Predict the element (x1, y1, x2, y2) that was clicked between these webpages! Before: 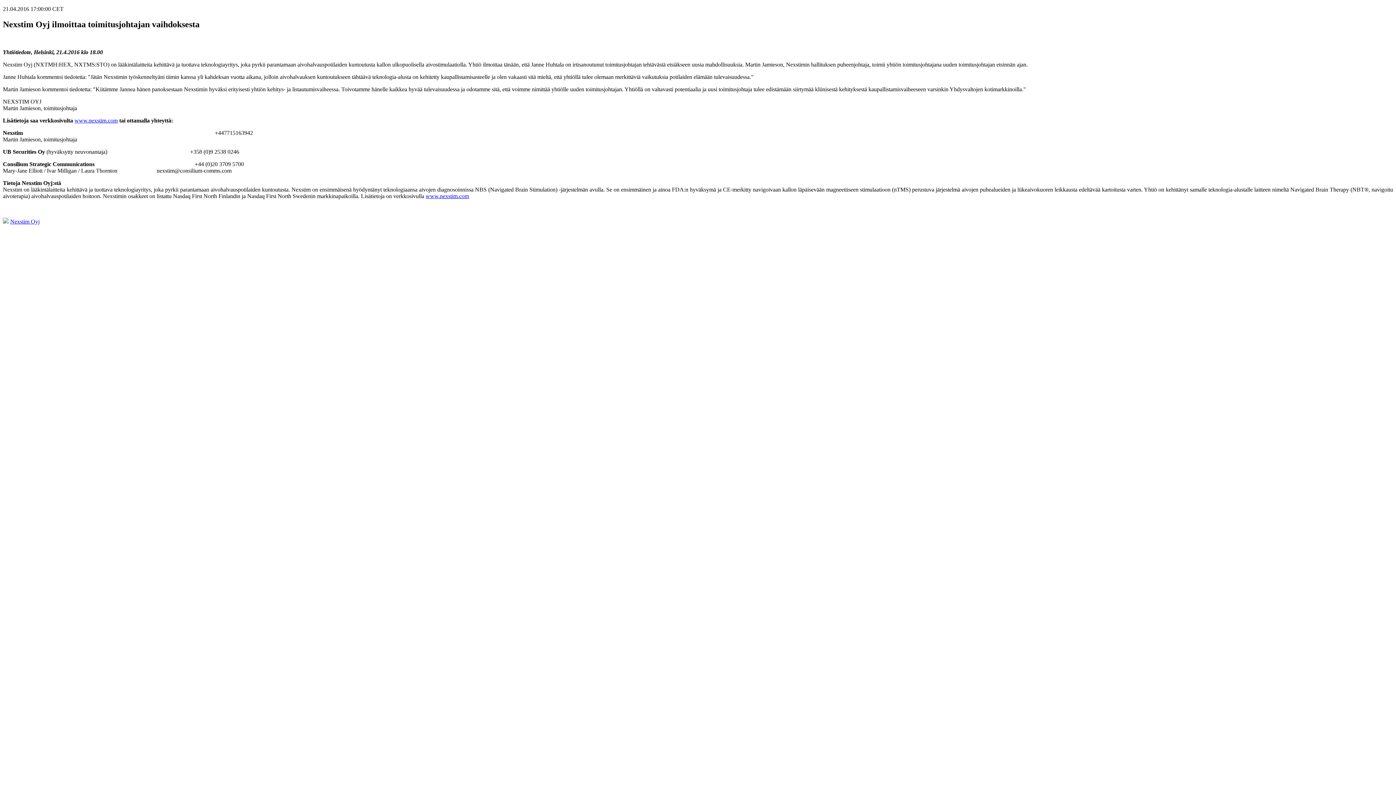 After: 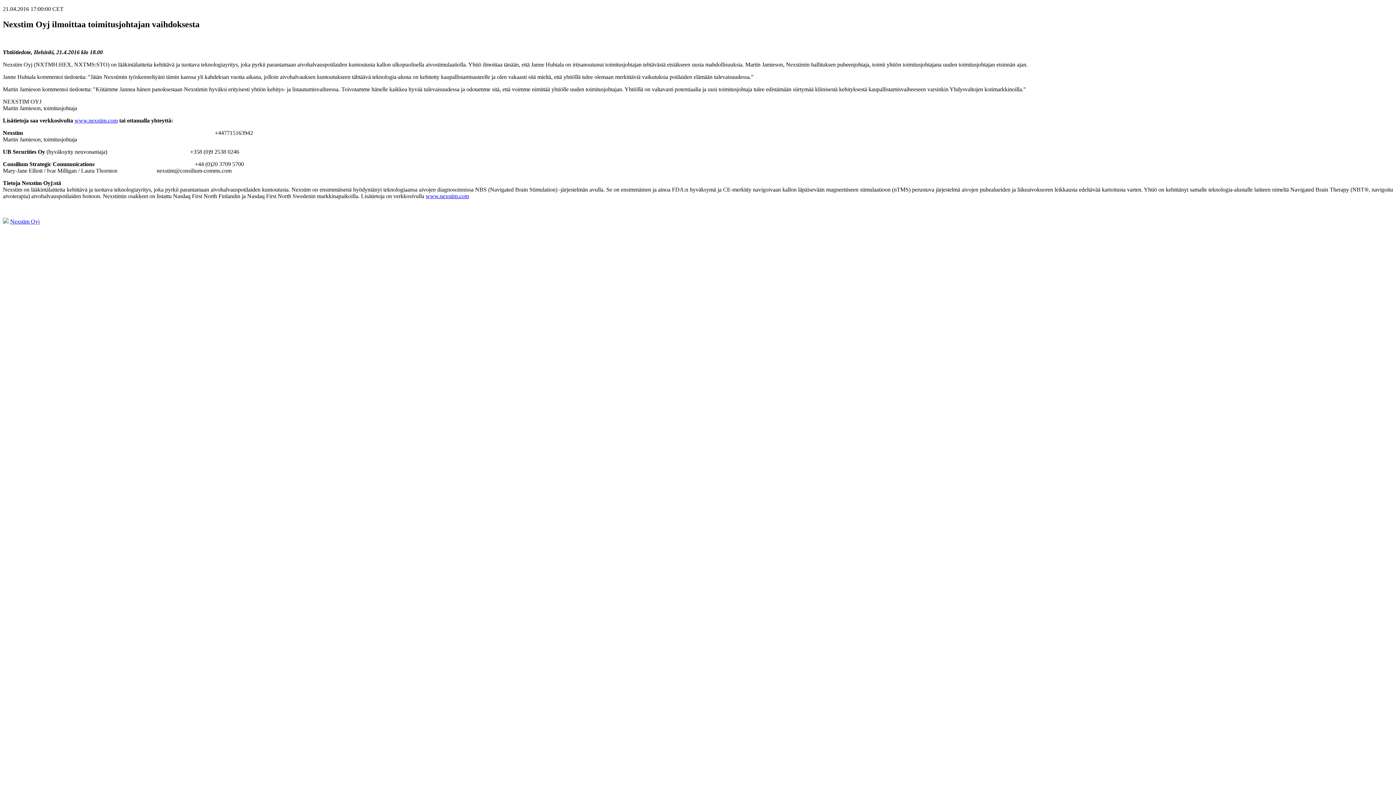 Action: label: www.nexstim.com bbox: (425, 193, 469, 199)